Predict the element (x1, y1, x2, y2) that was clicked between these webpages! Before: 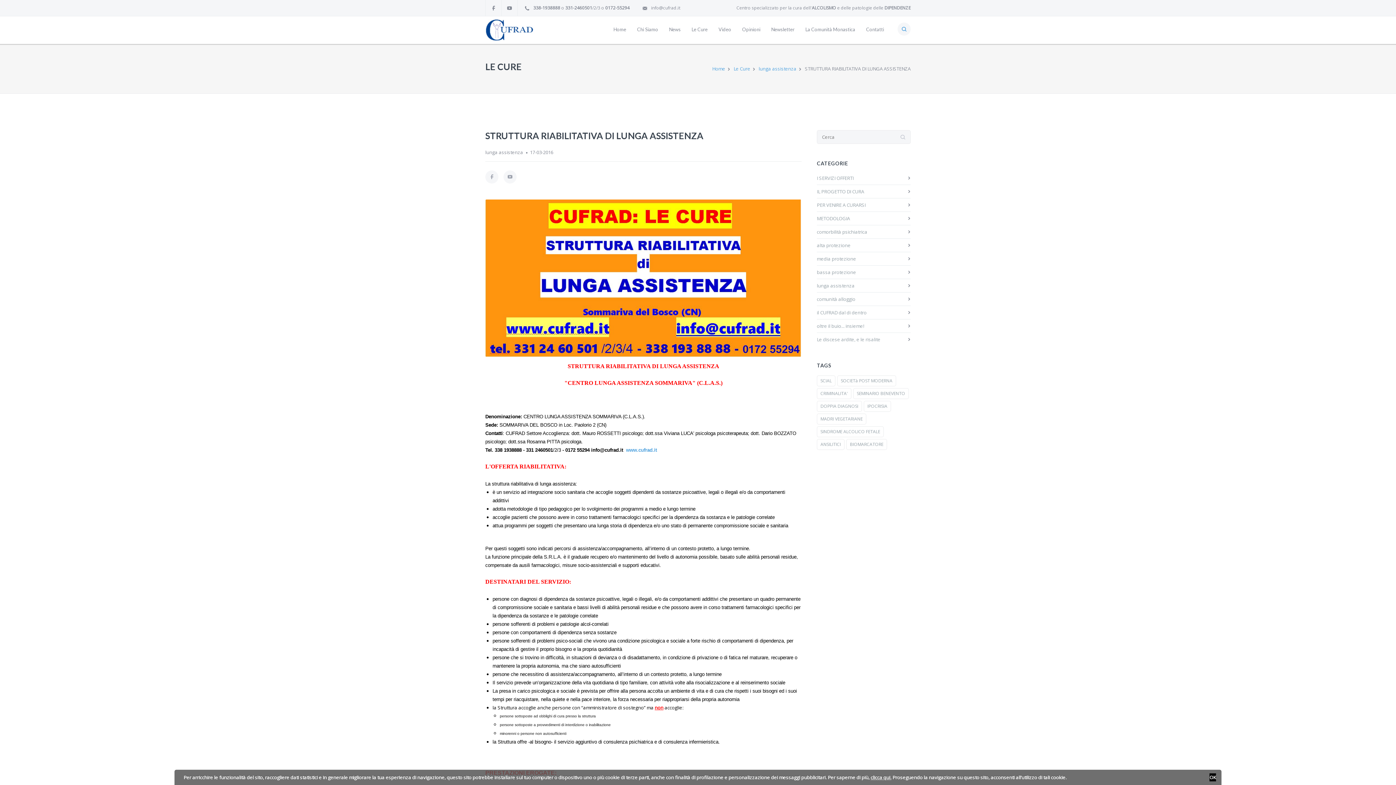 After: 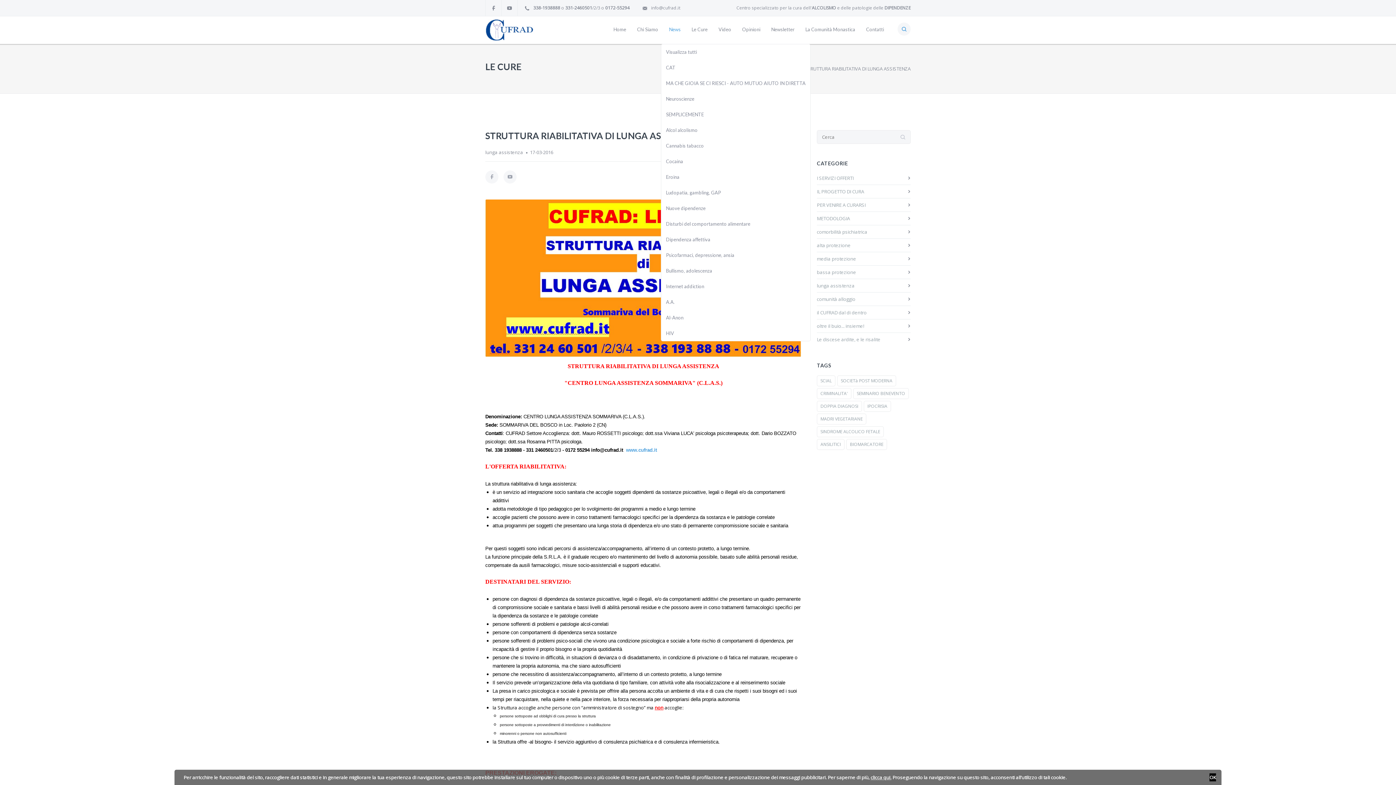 Action: bbox: (666, 22, 689, 44) label: News